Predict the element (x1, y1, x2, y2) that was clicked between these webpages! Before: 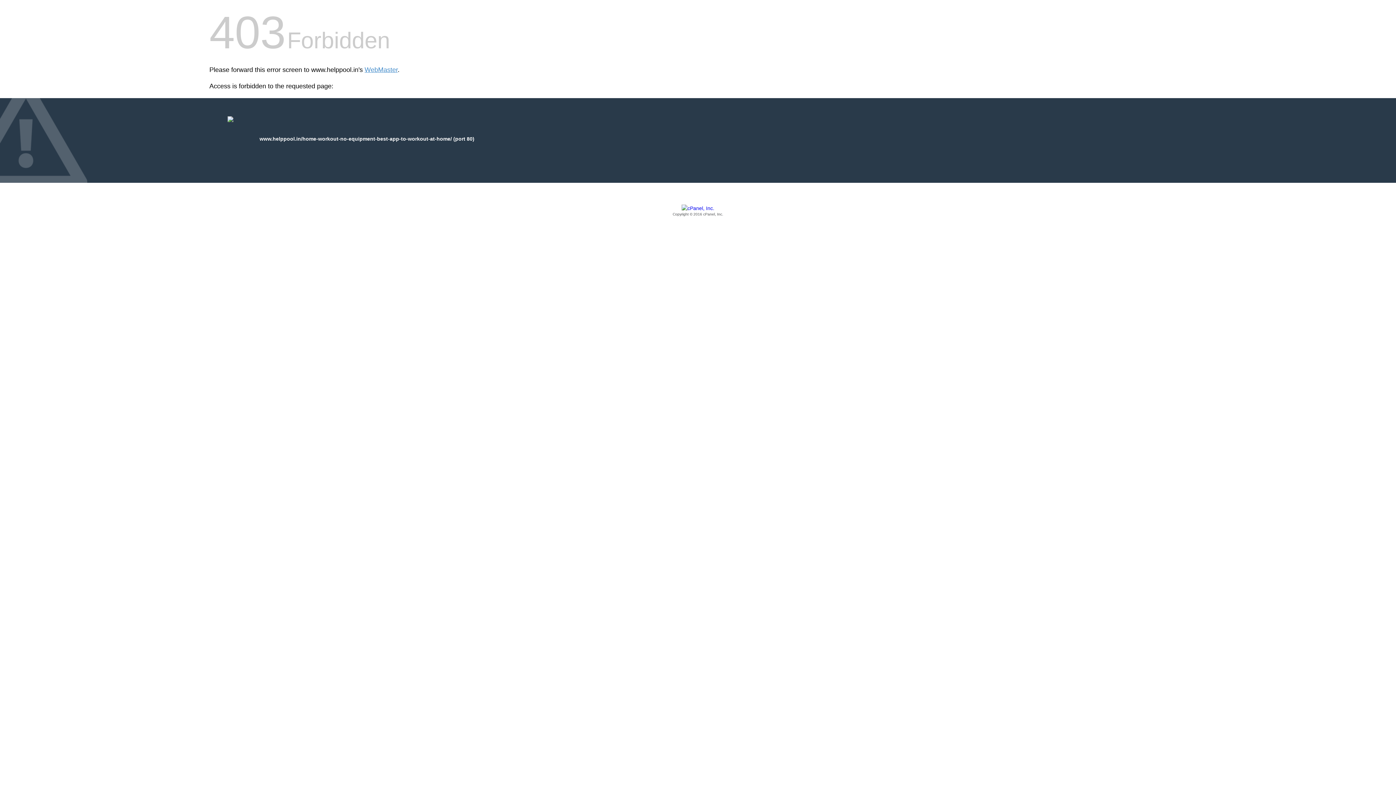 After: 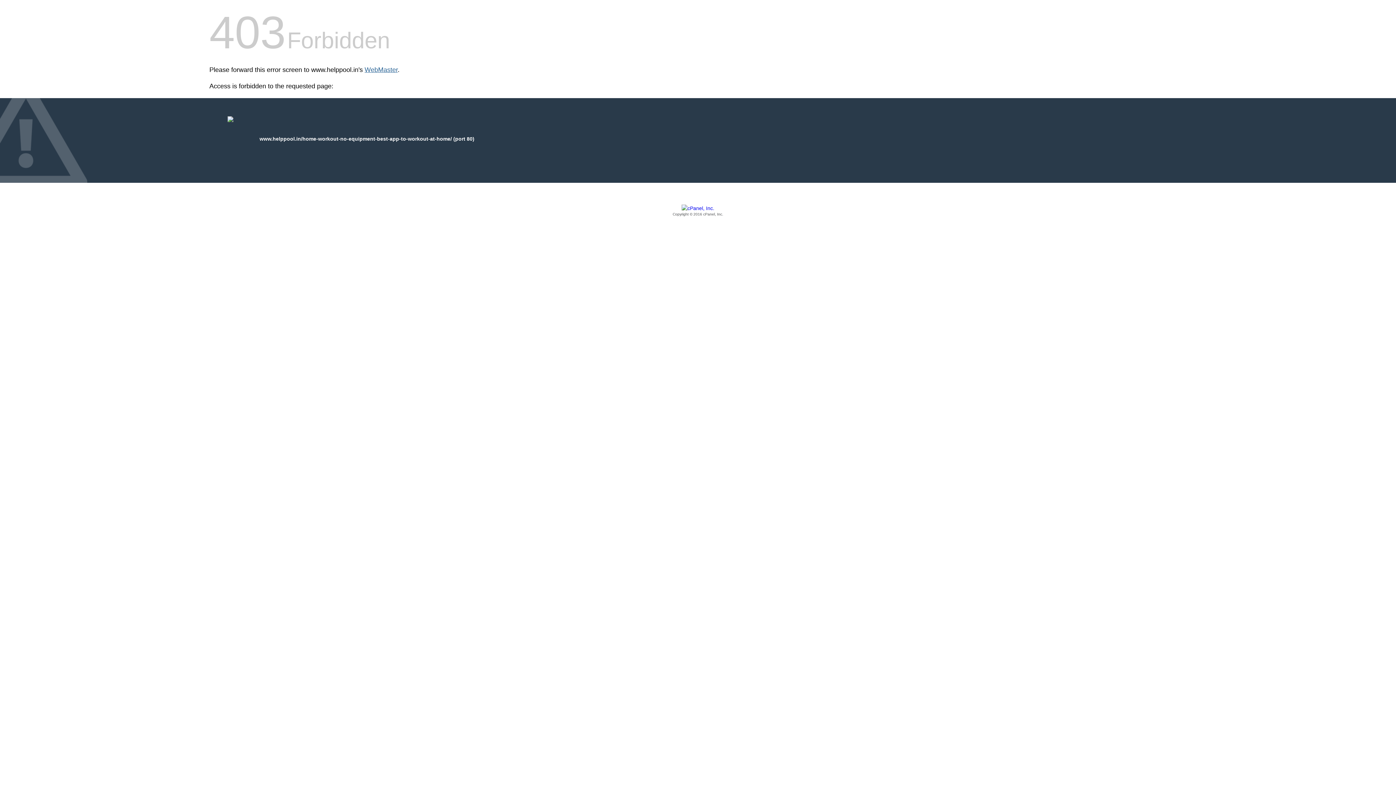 Action: label: WebMaster bbox: (364, 66, 397, 73)